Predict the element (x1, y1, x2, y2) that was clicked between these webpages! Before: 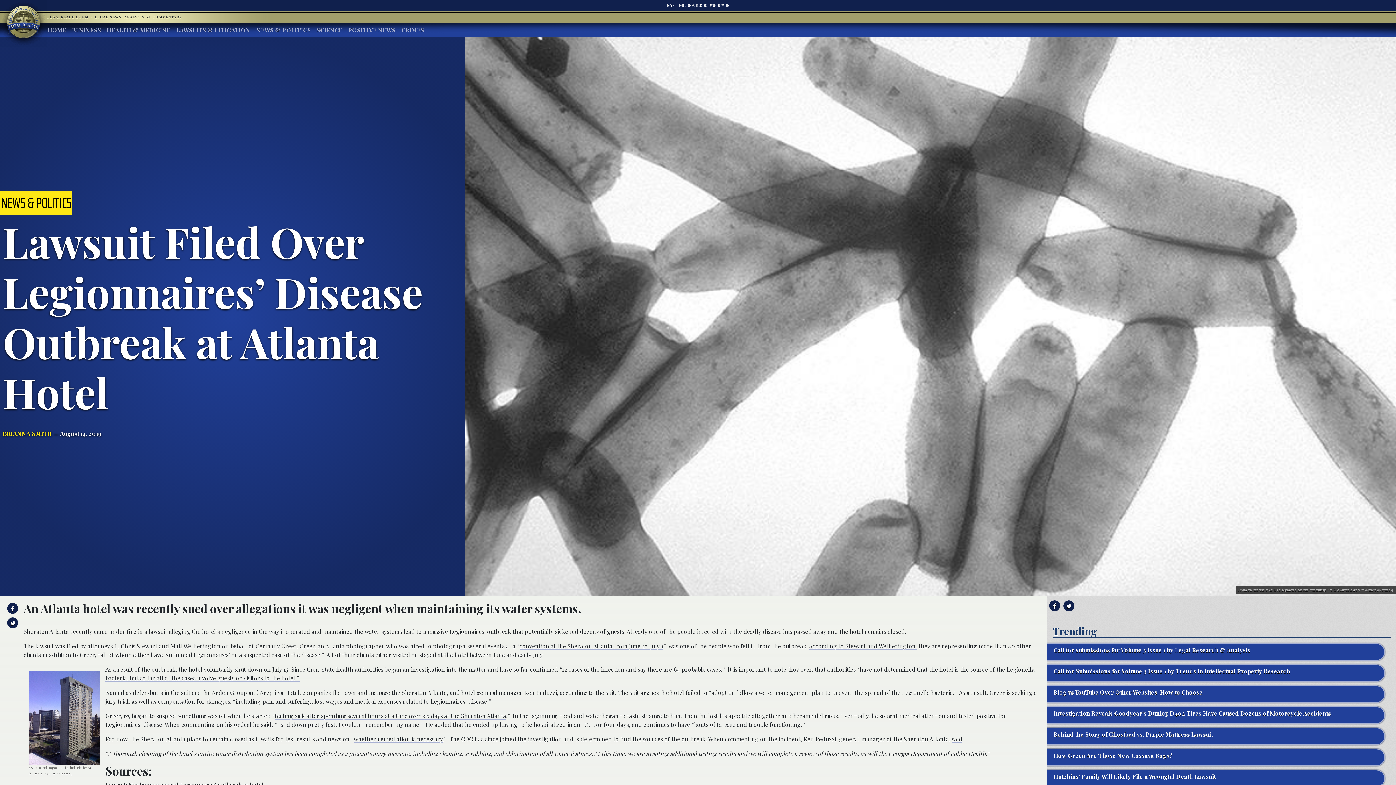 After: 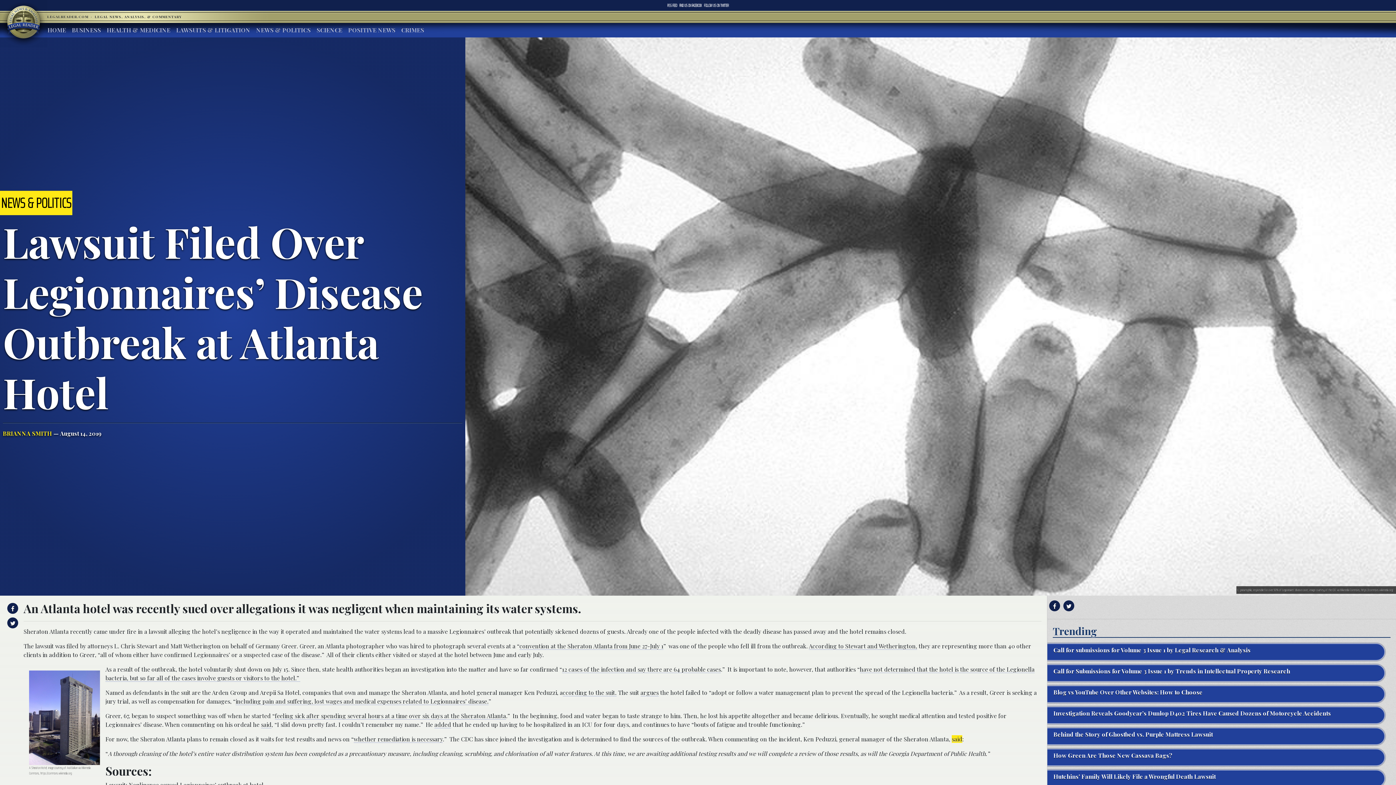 Action: bbox: (952, 735, 962, 743) label: said